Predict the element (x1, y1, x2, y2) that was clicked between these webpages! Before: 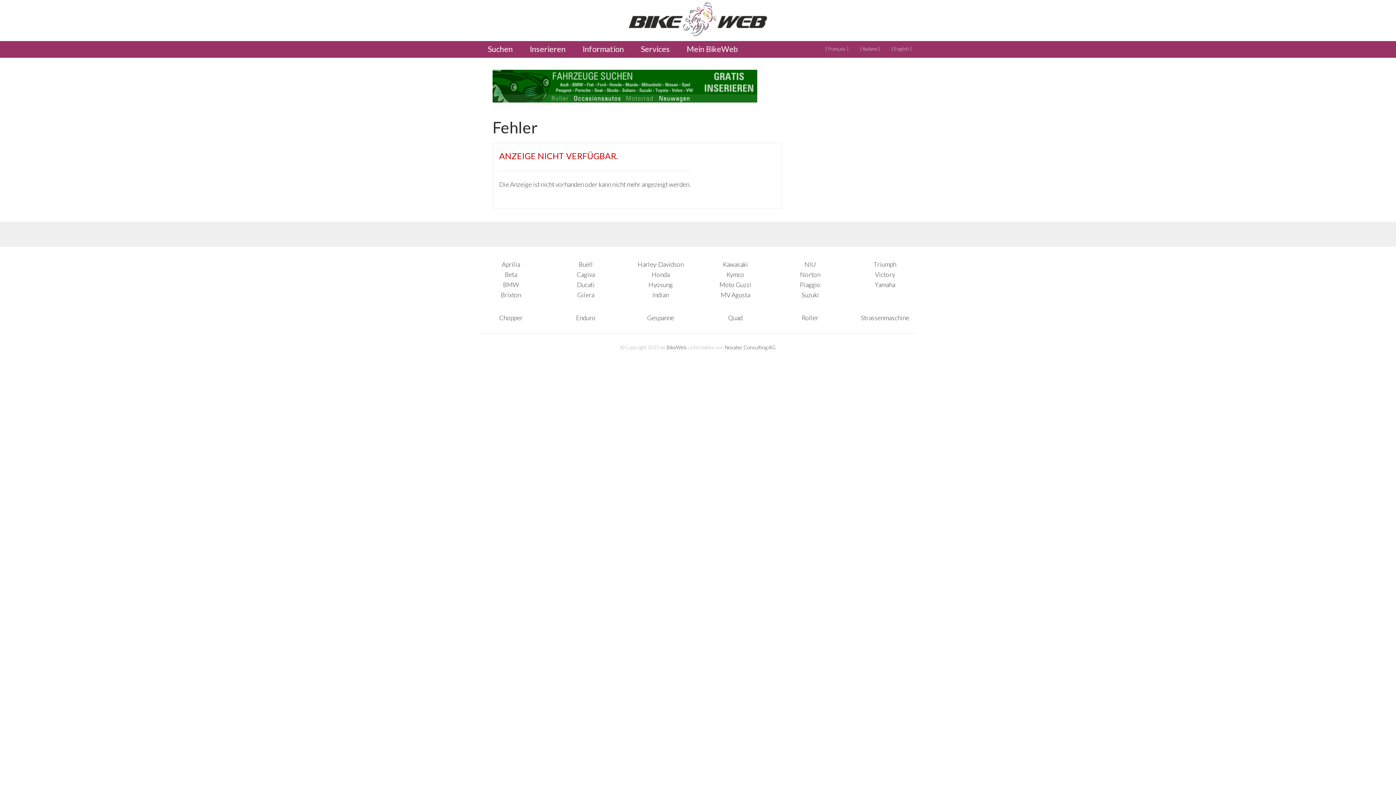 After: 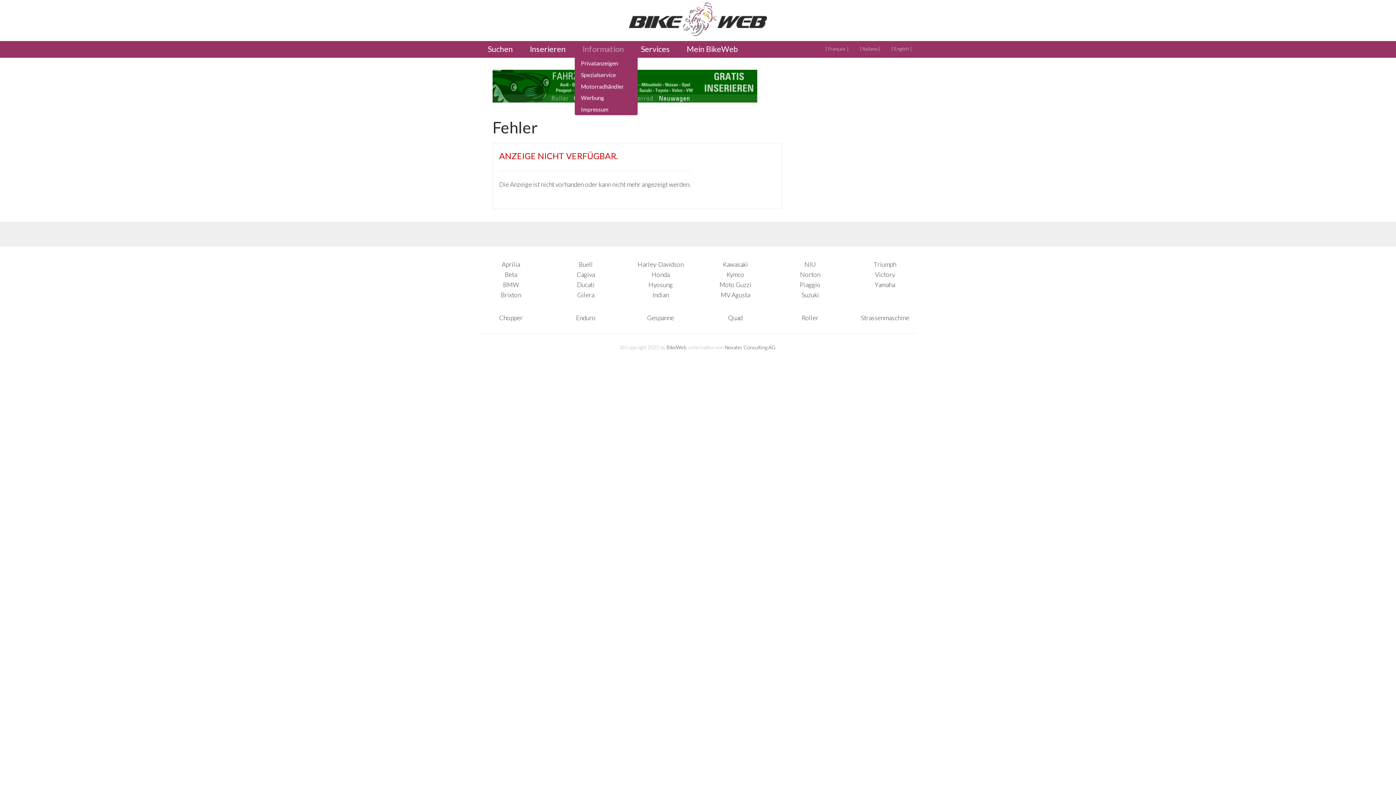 Action: bbox: (574, 41, 631, 57) label: Information